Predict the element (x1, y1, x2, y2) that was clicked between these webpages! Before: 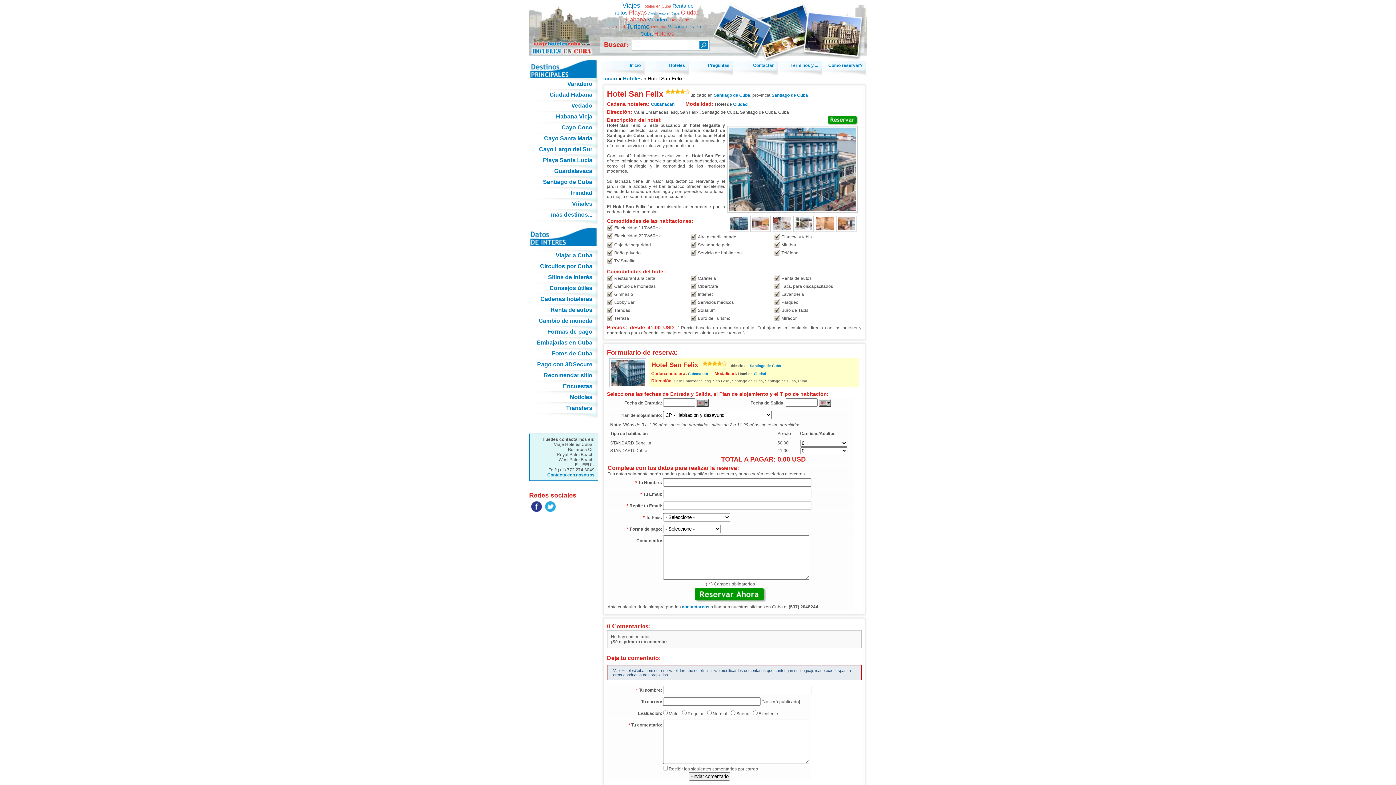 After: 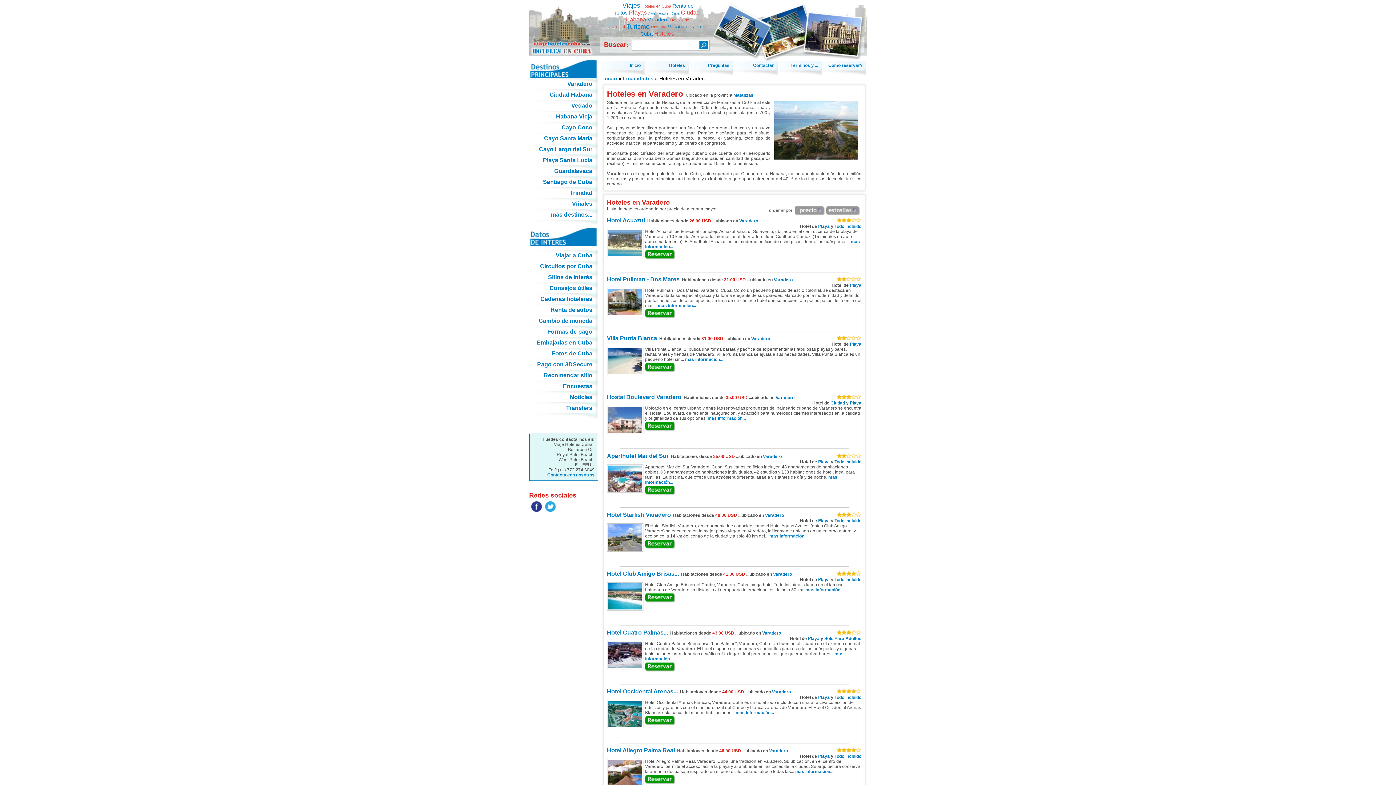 Action: label: Varadero bbox: (647, 16, 668, 22)